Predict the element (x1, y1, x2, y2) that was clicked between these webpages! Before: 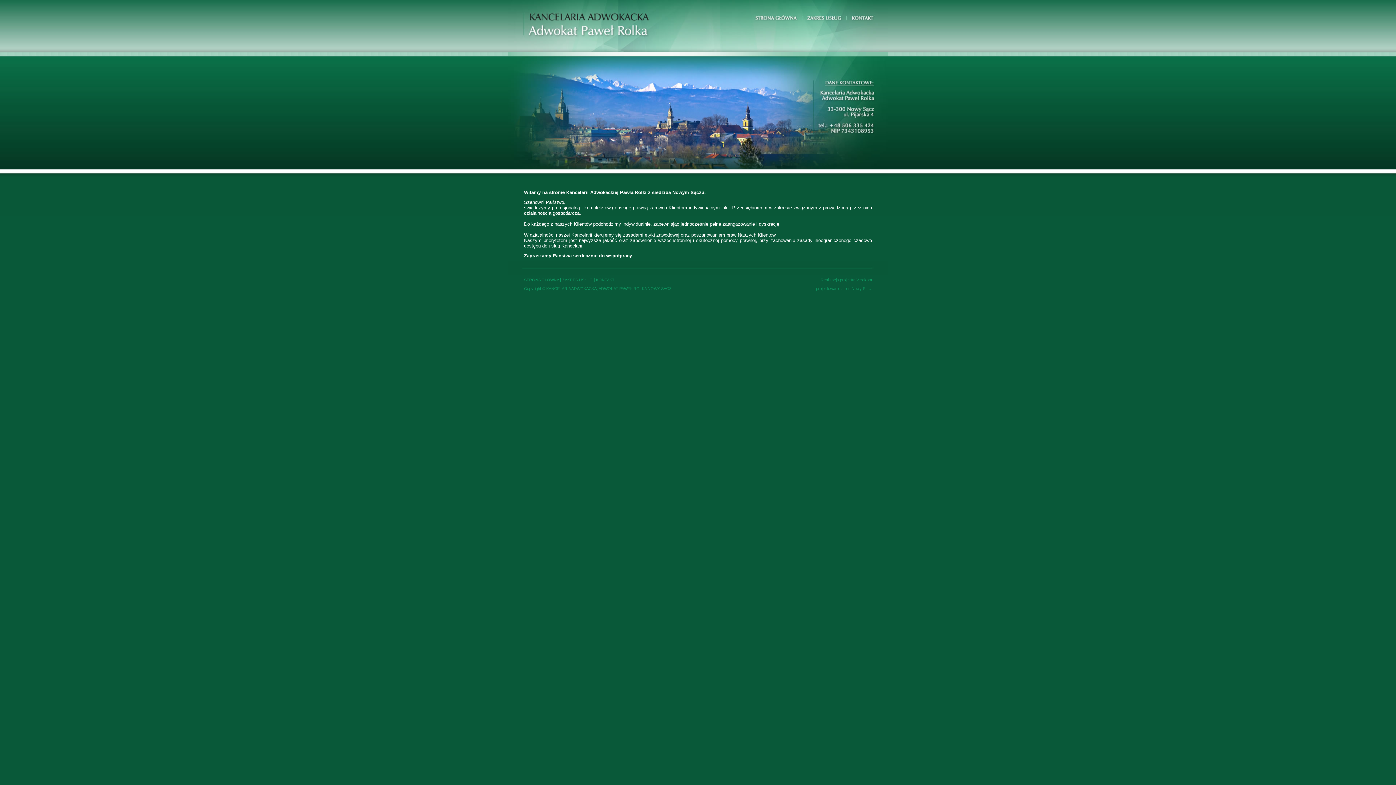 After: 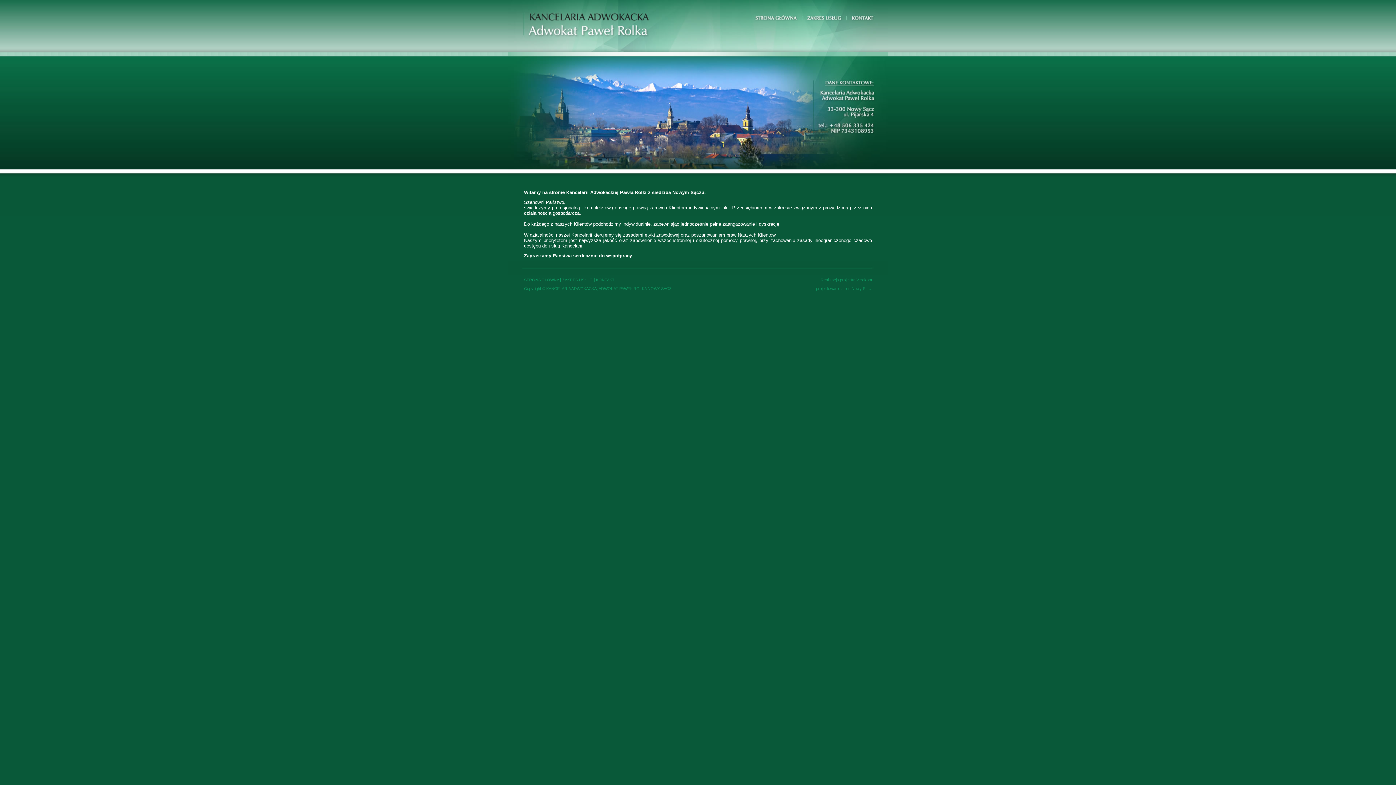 Action: bbox: (508, 0, 751, 52)